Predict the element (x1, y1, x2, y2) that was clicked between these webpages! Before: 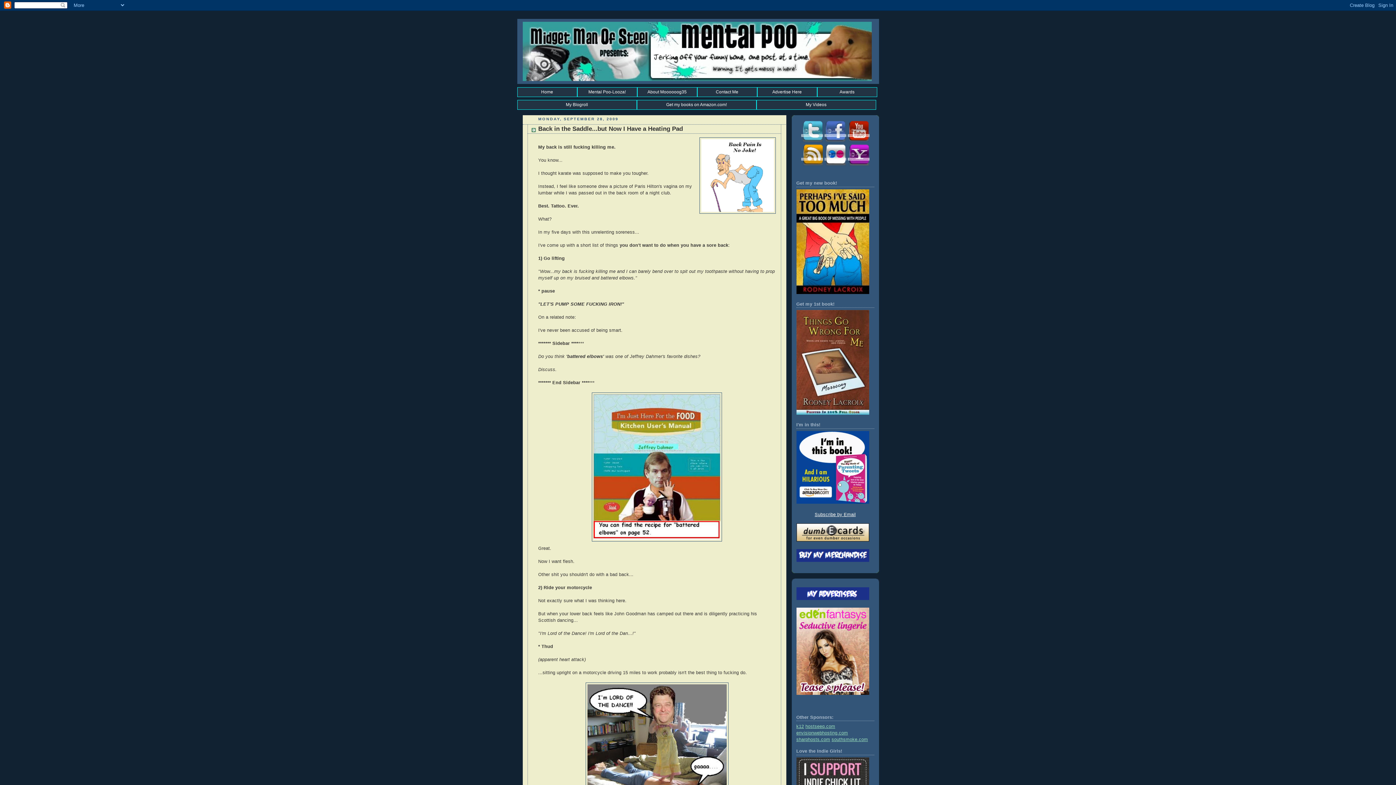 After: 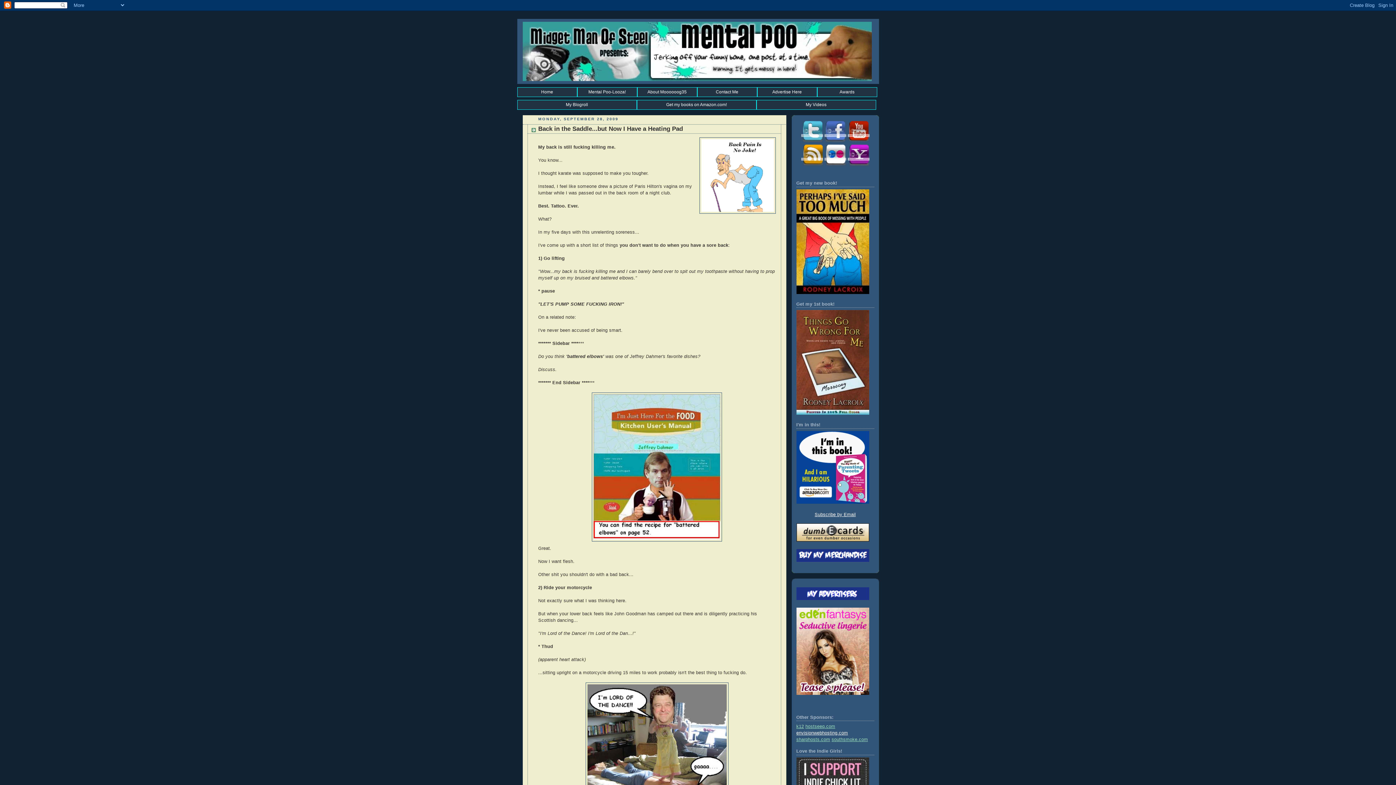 Action: bbox: (796, 731, 848, 736) label: envisionwebhosting.com